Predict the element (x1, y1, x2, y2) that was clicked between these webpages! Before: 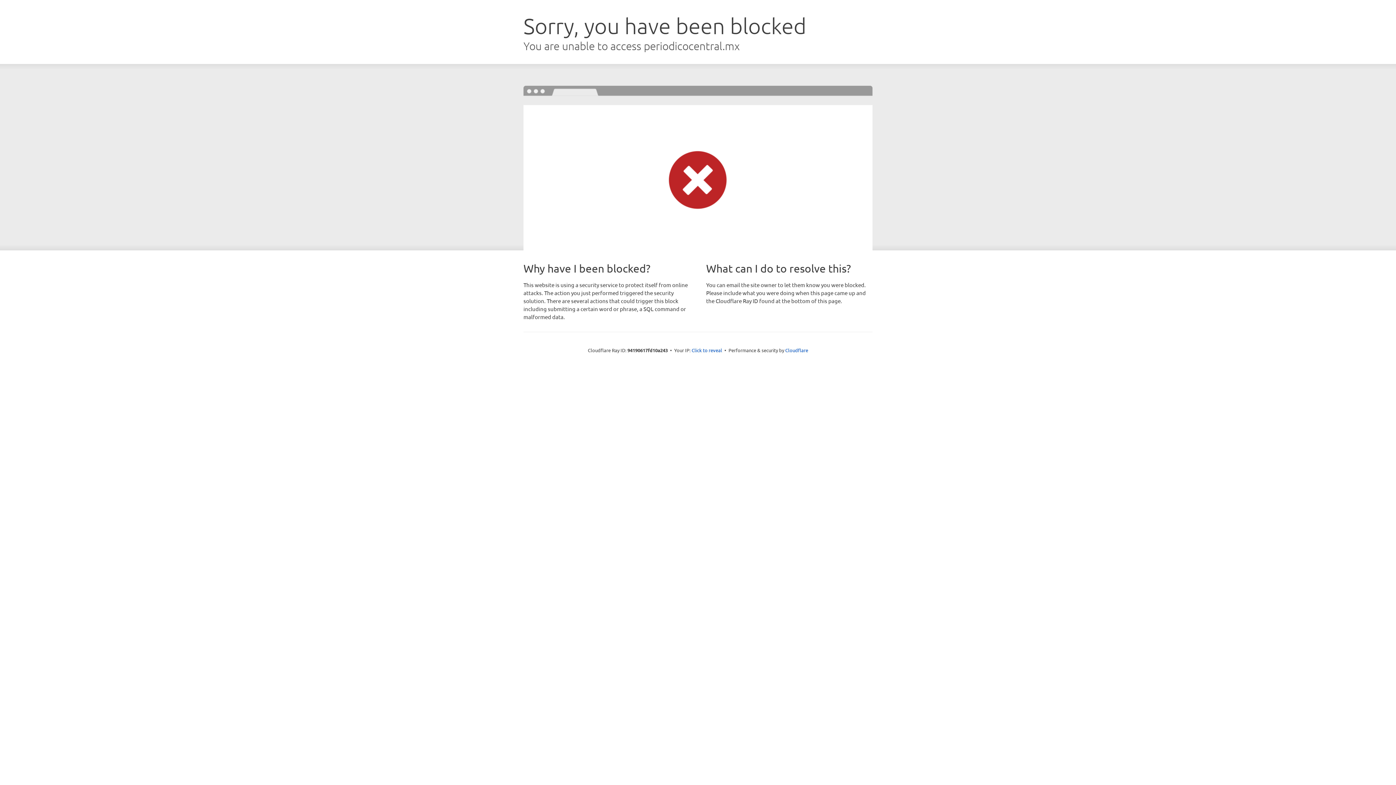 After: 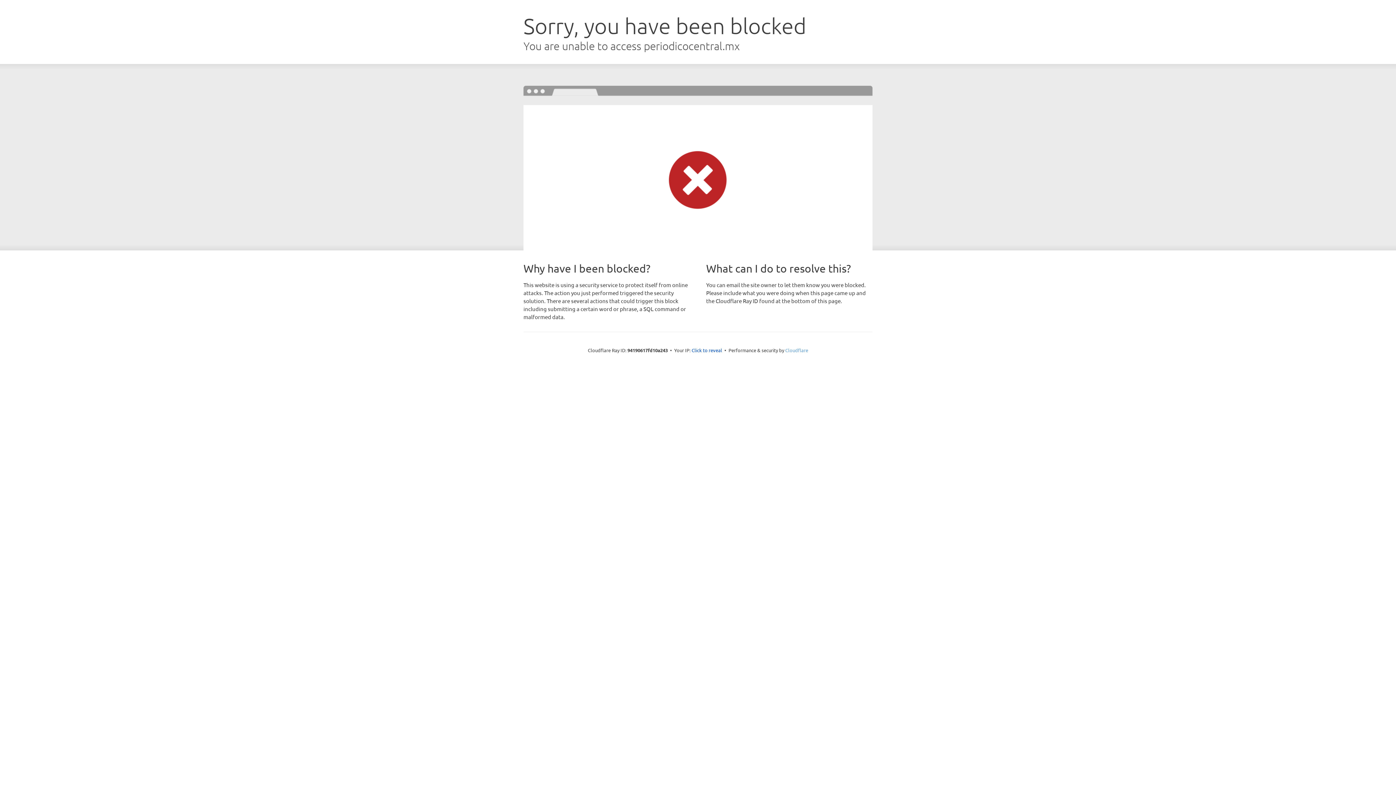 Action: label: Cloudflare bbox: (785, 347, 808, 353)